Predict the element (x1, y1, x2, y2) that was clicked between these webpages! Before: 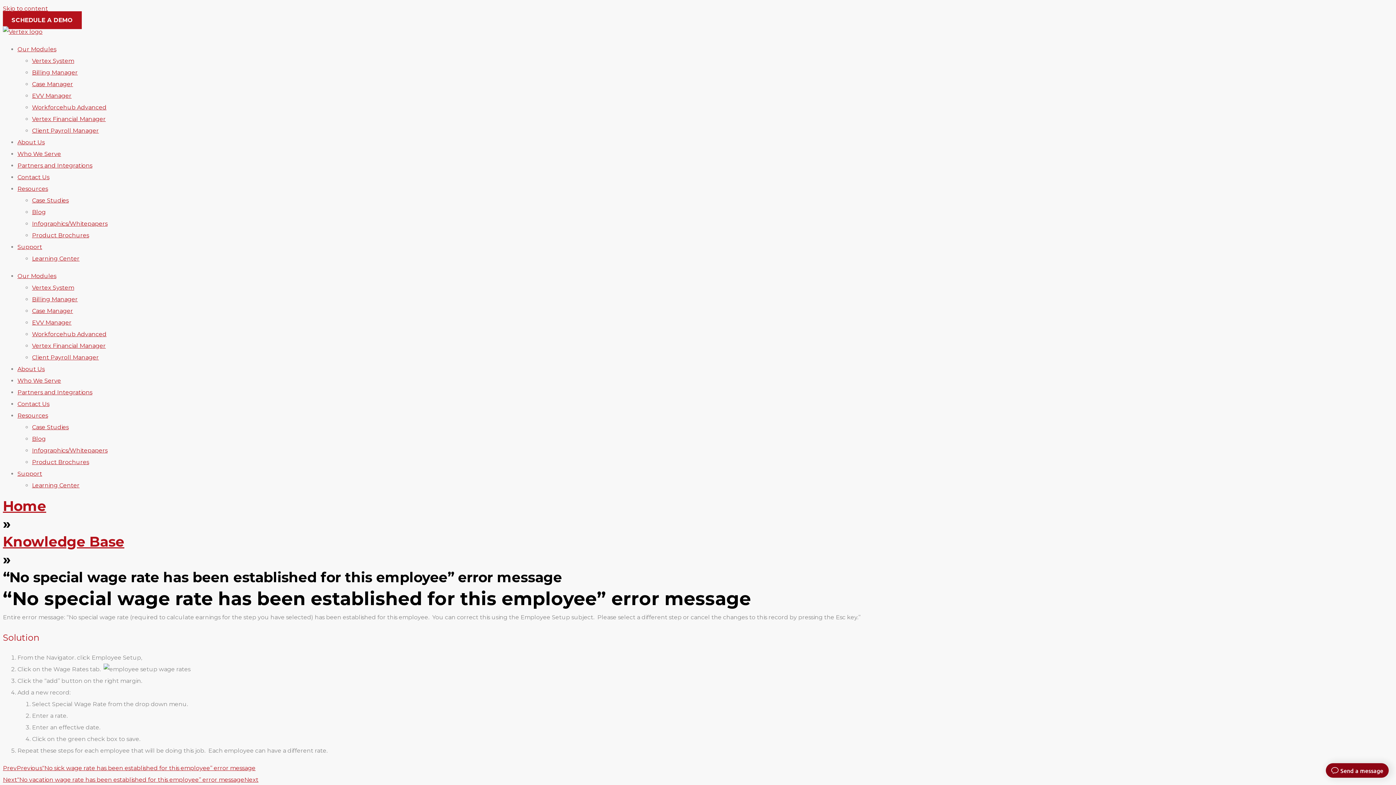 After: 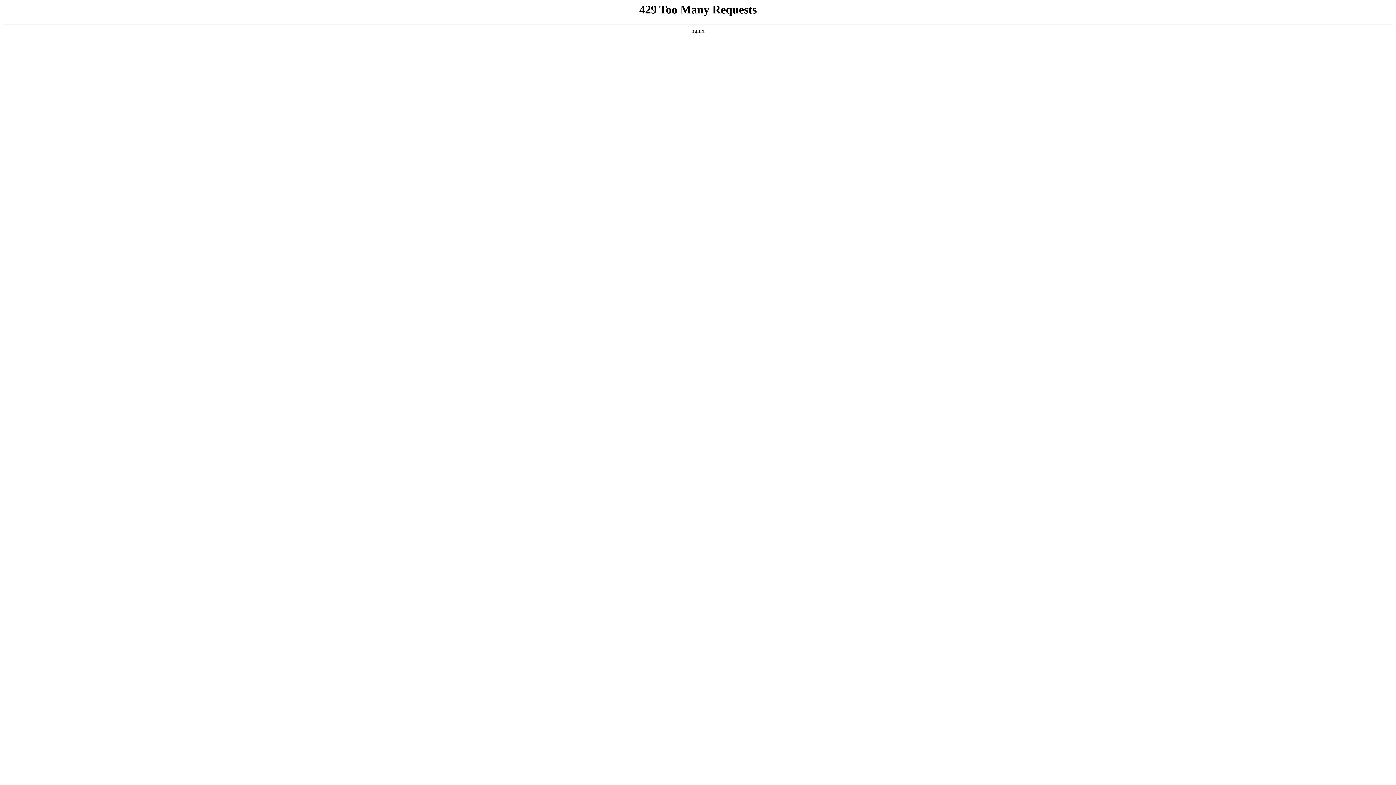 Action: label: Partners and Integrations bbox: (17, 389, 92, 396)